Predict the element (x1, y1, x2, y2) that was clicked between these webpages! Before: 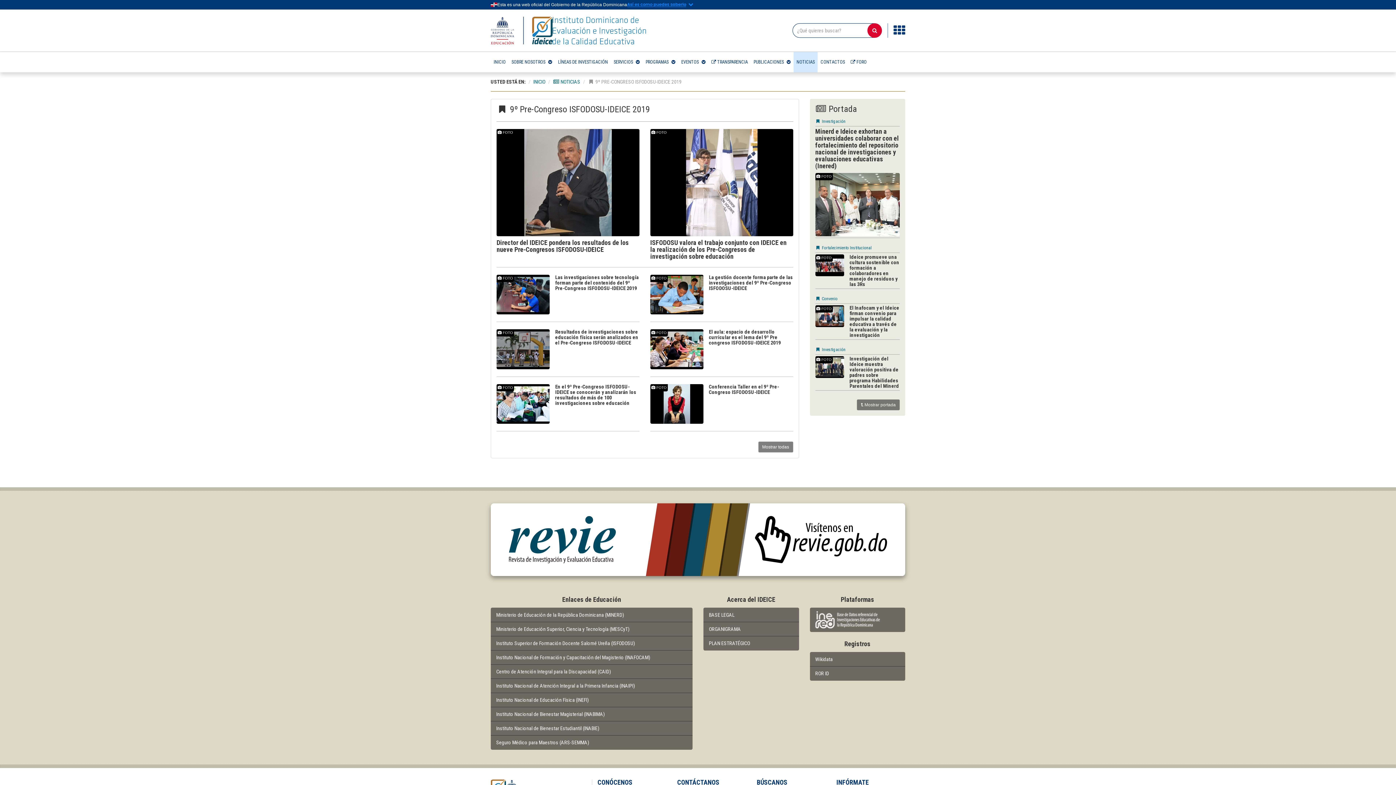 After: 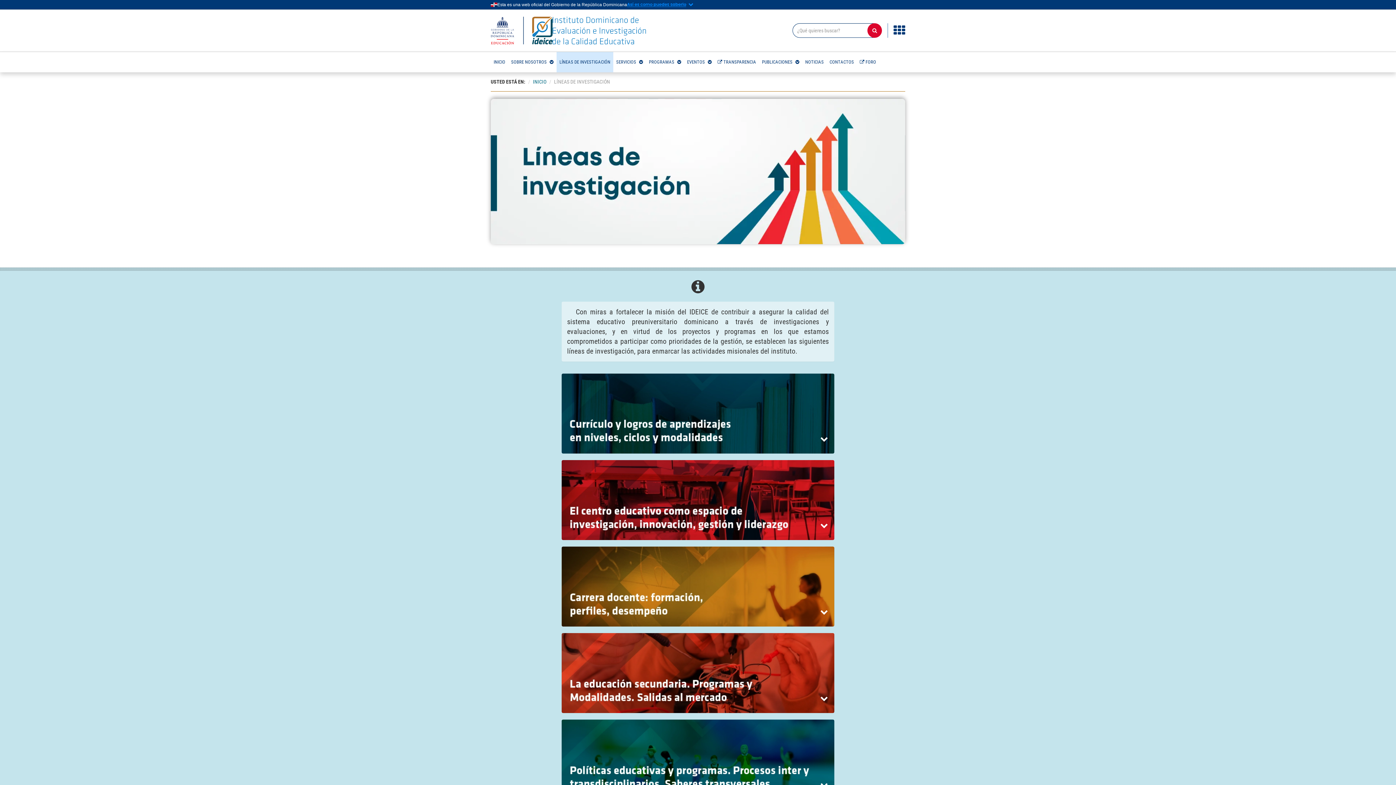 Action: bbox: (555, 52, 610, 72) label: LÍNEAS DE INVESTIGACIÓN